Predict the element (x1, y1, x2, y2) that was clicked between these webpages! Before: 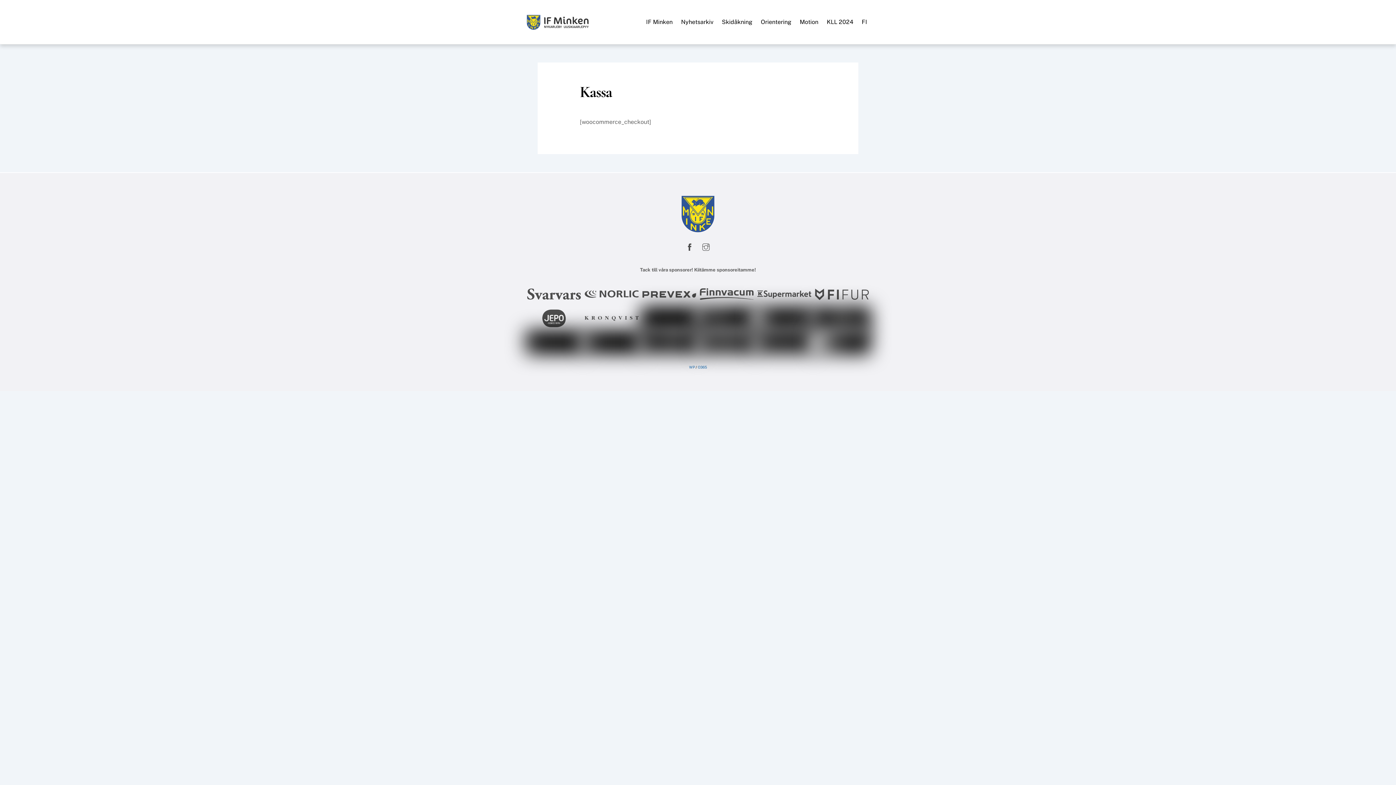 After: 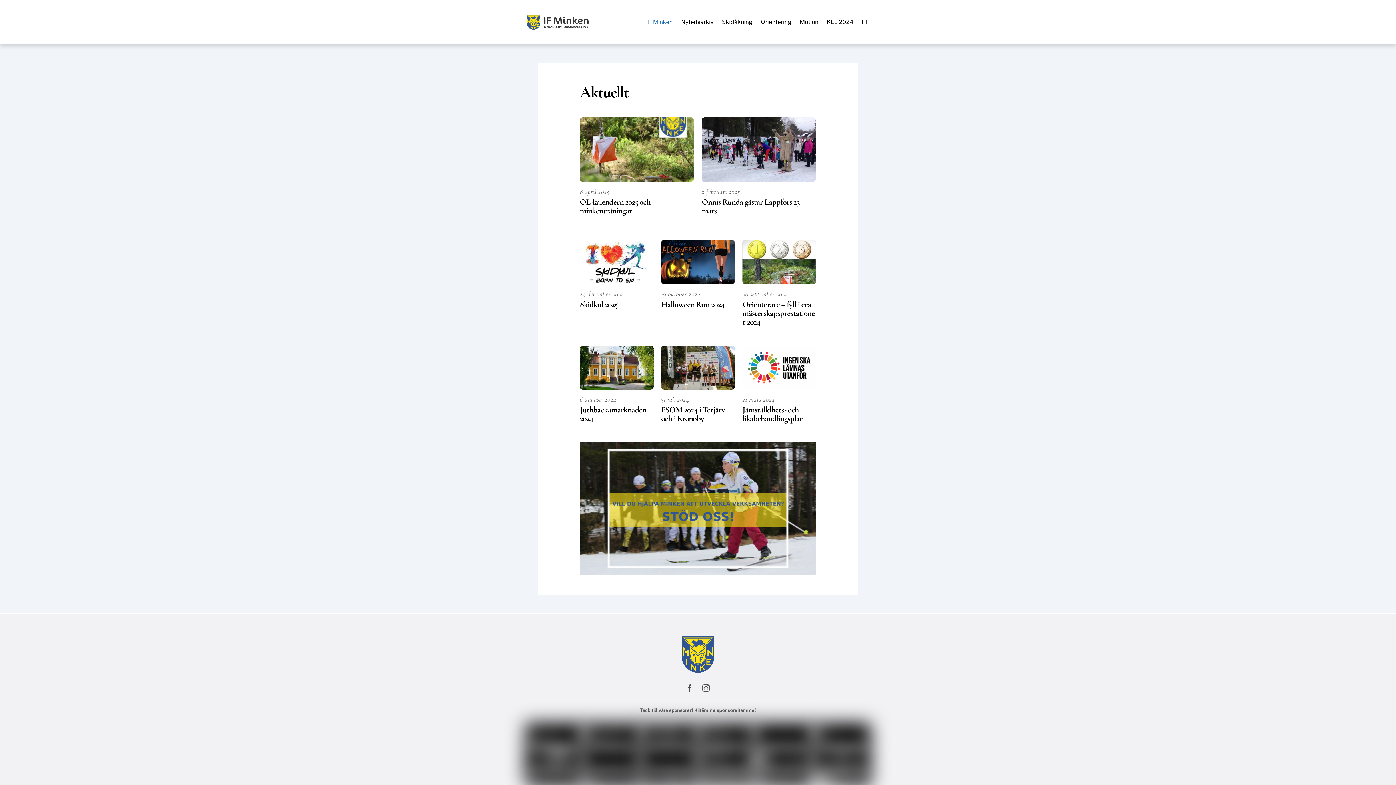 Action: bbox: (681, 224, 714, 234)